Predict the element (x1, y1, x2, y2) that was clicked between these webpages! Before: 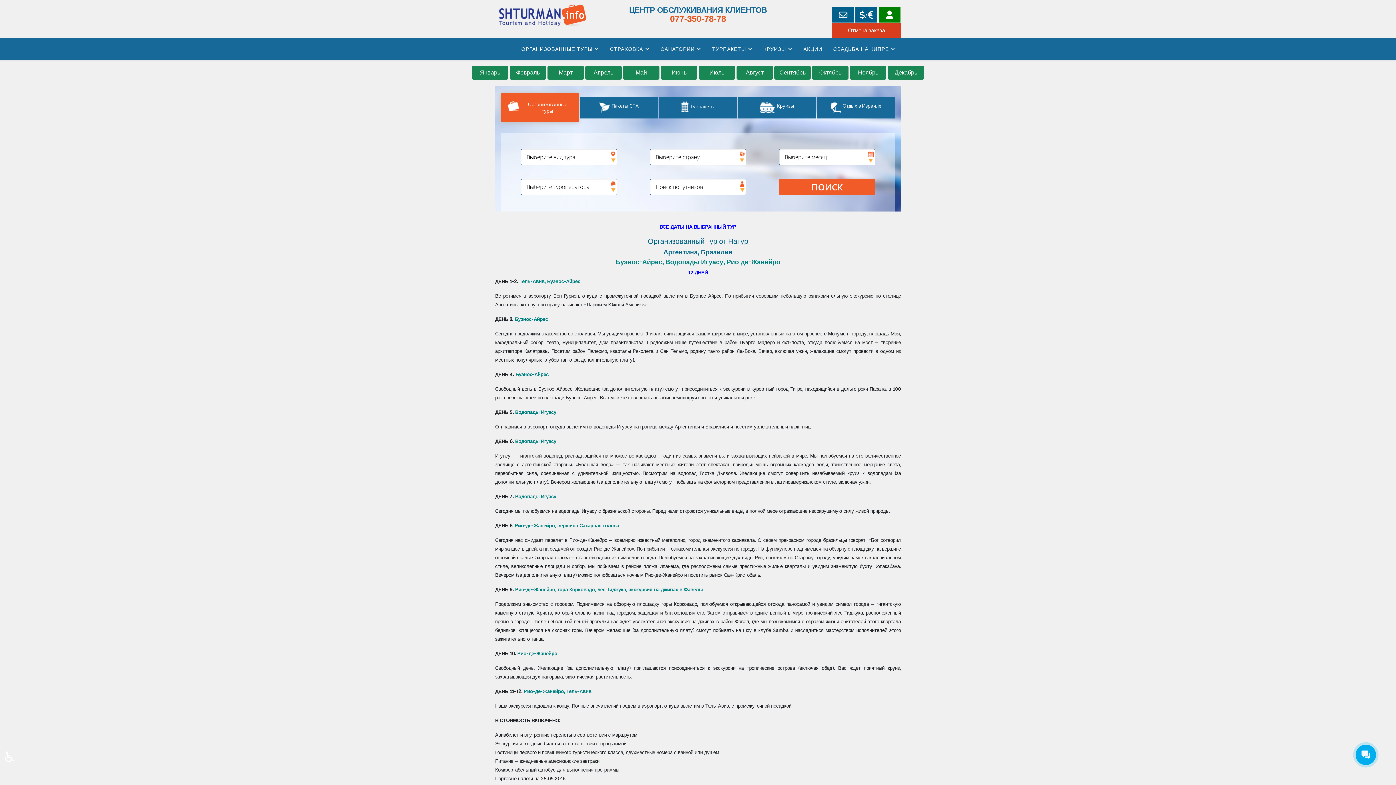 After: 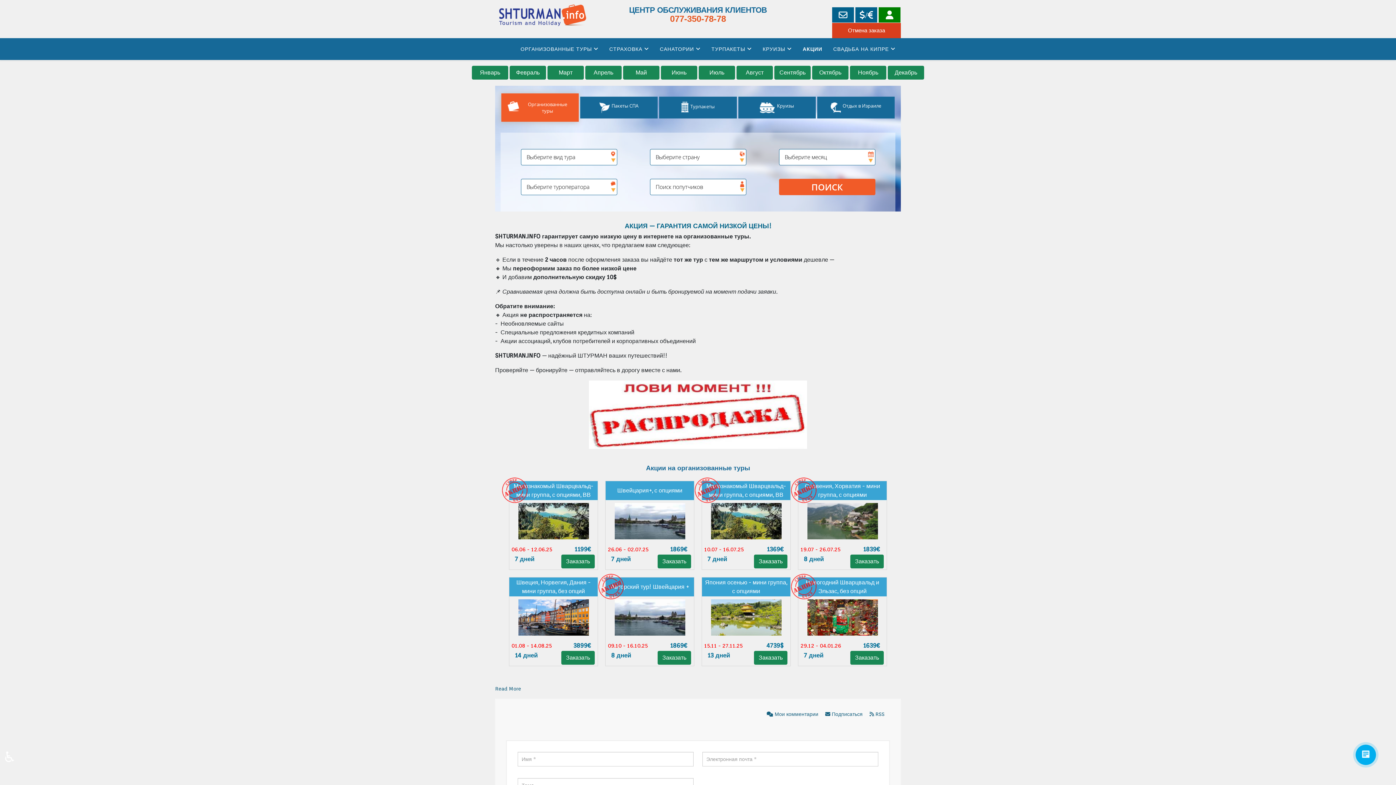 Action: label: АКЦИИ bbox: (798, 38, 828, 60)